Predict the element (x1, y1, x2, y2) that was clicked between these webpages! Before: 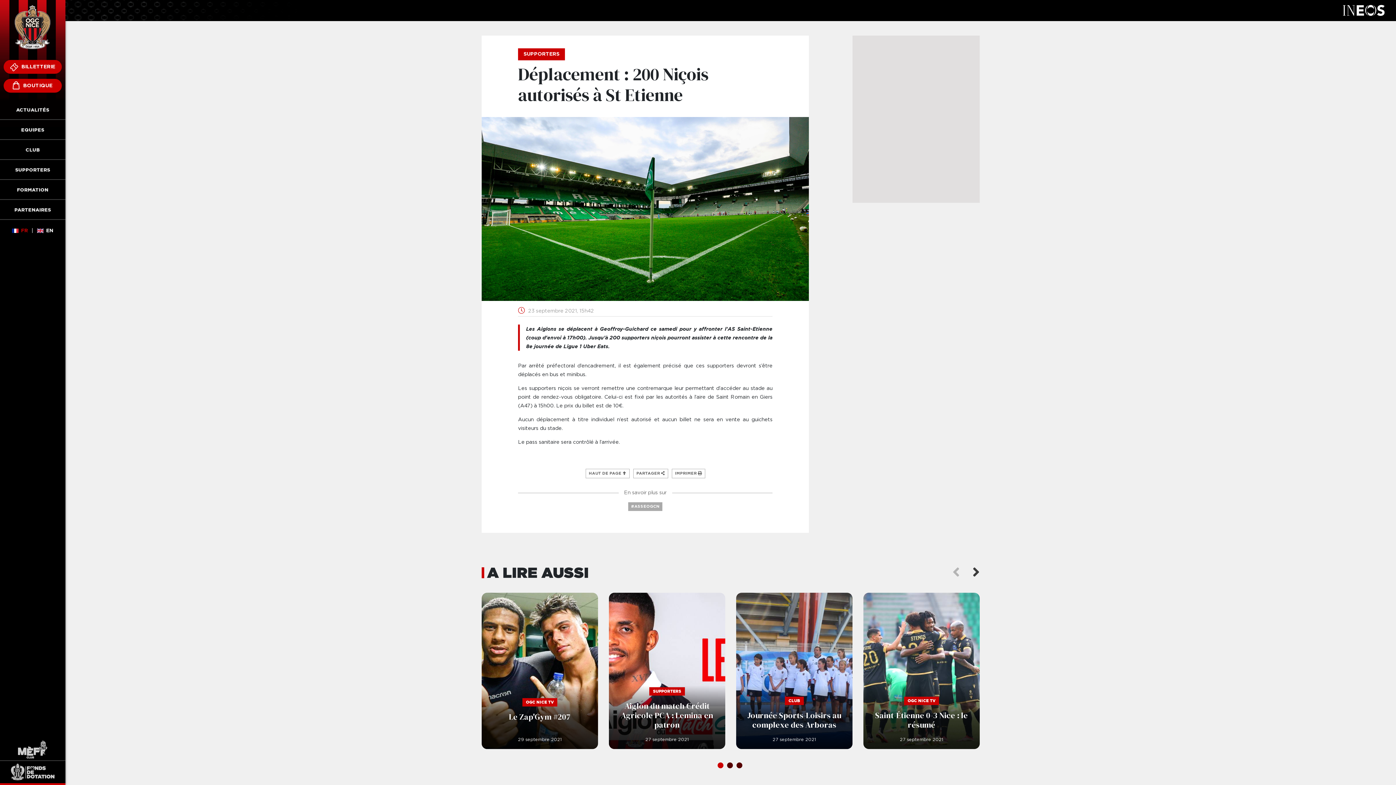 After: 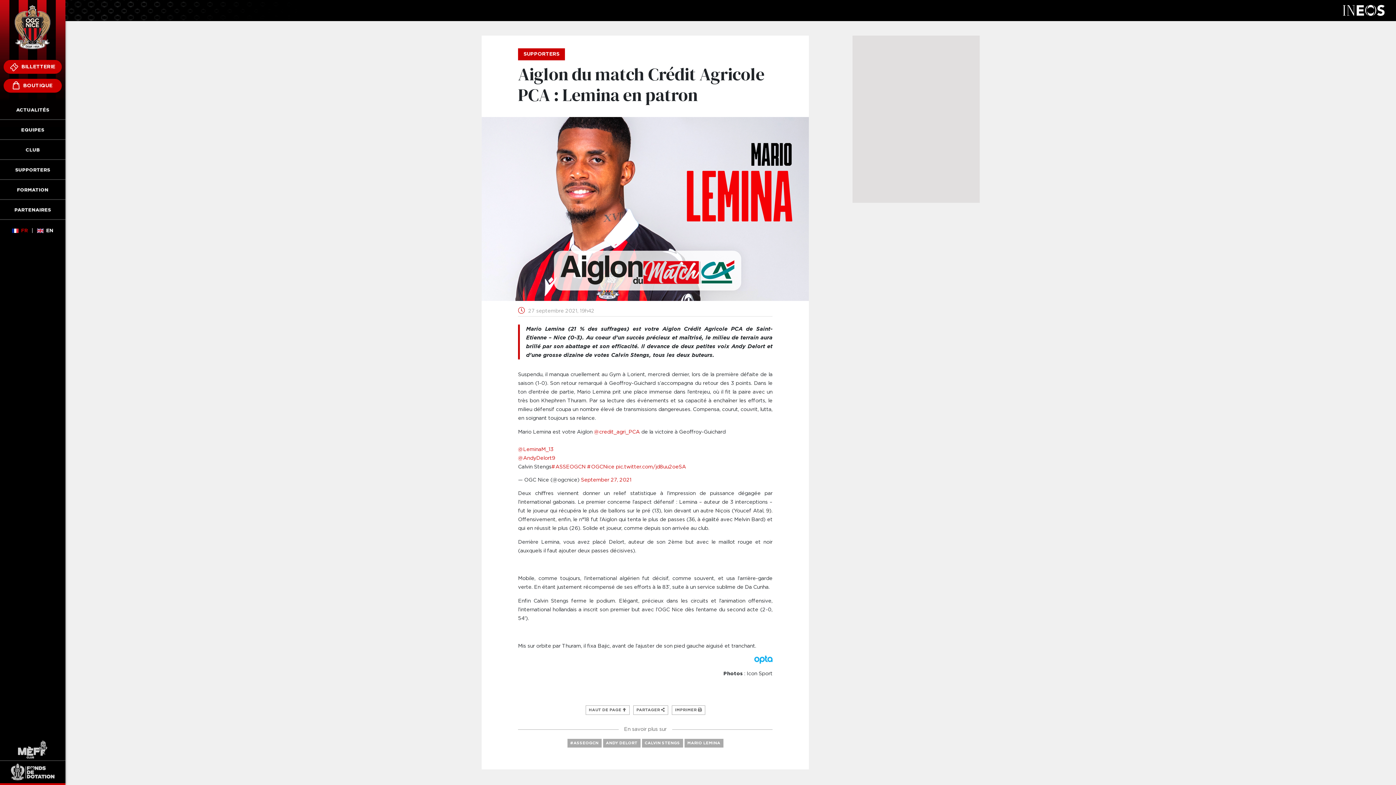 Action: label: Aiglon du match Crédit Agricole PCA : Lemina en patron bbox: (609, 593, 725, 749)